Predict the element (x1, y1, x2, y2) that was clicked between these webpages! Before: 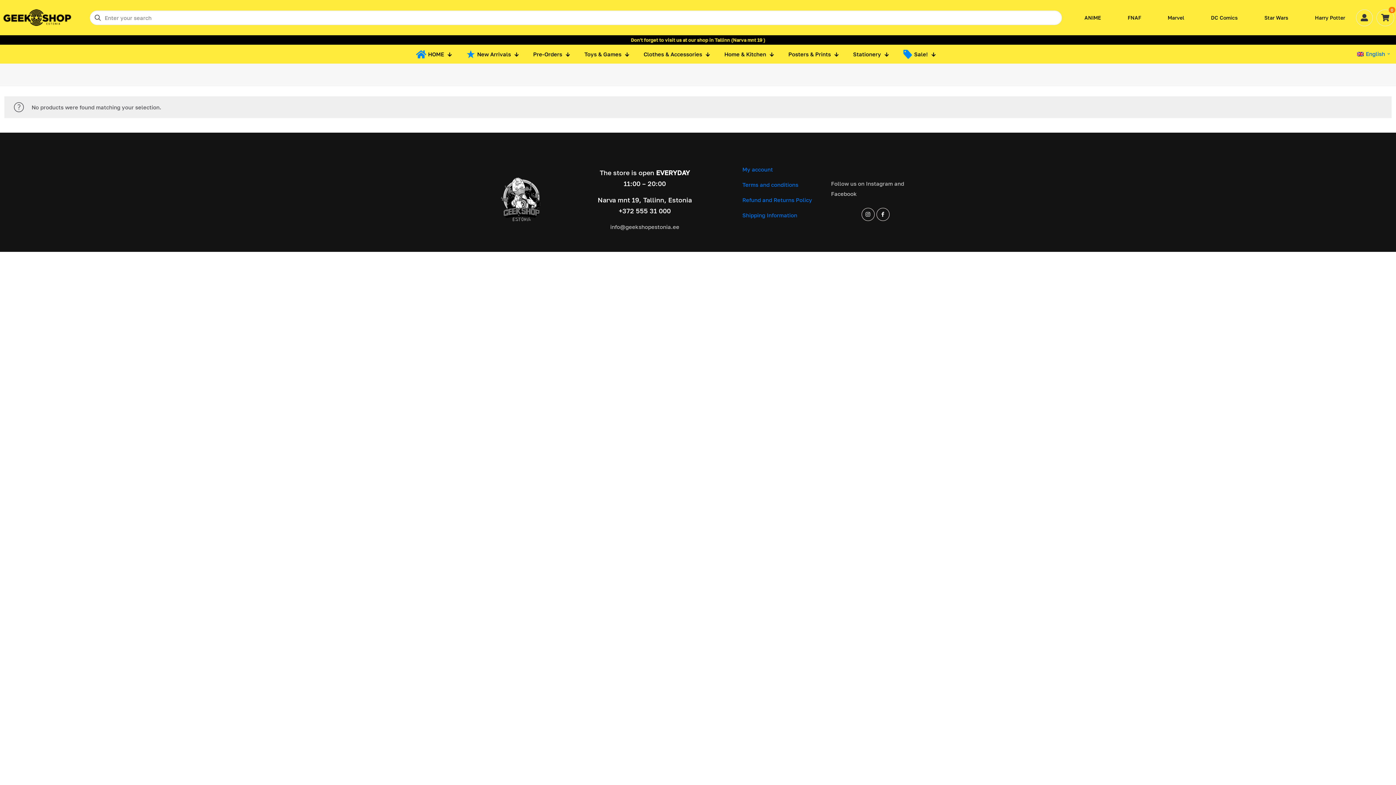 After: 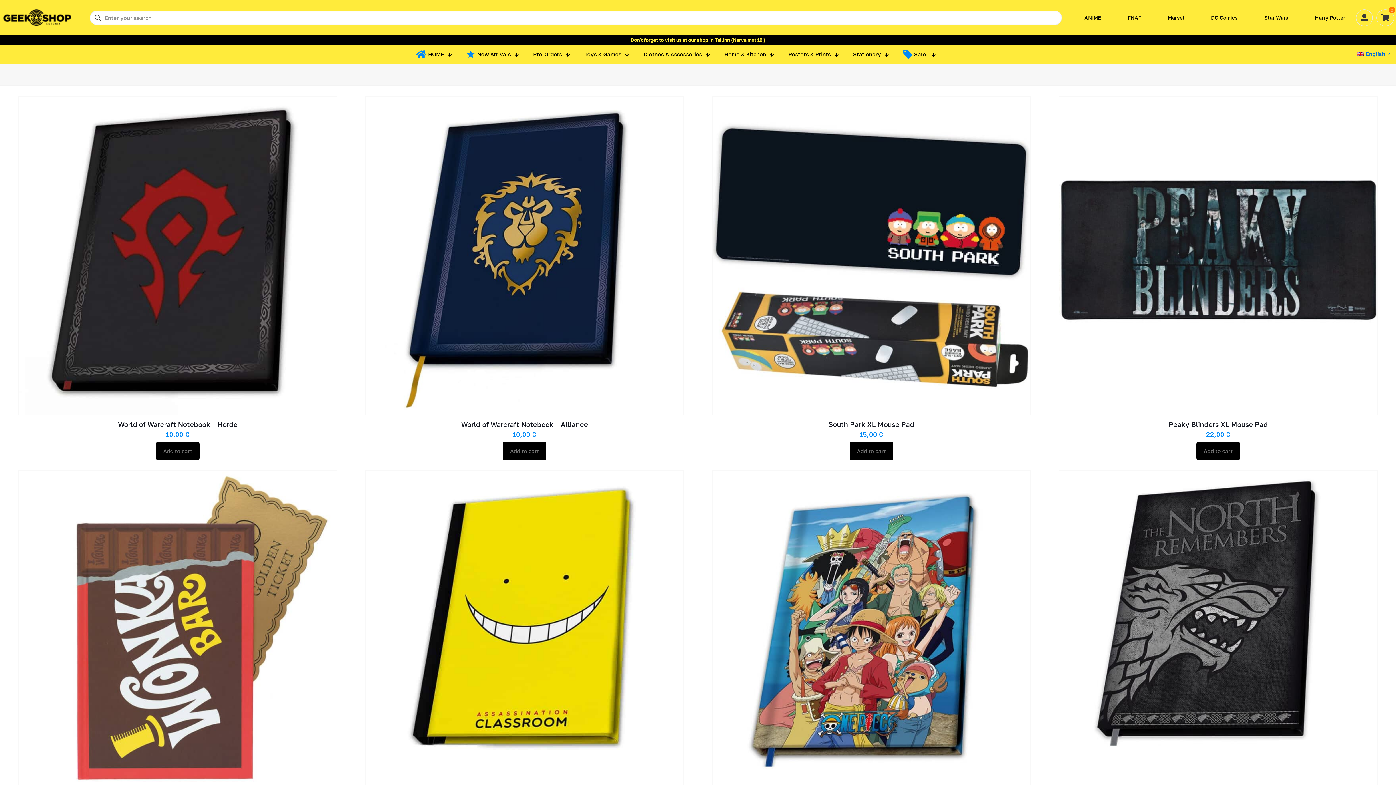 Action: label: Stationery bbox: (846, 46, 896, 61)